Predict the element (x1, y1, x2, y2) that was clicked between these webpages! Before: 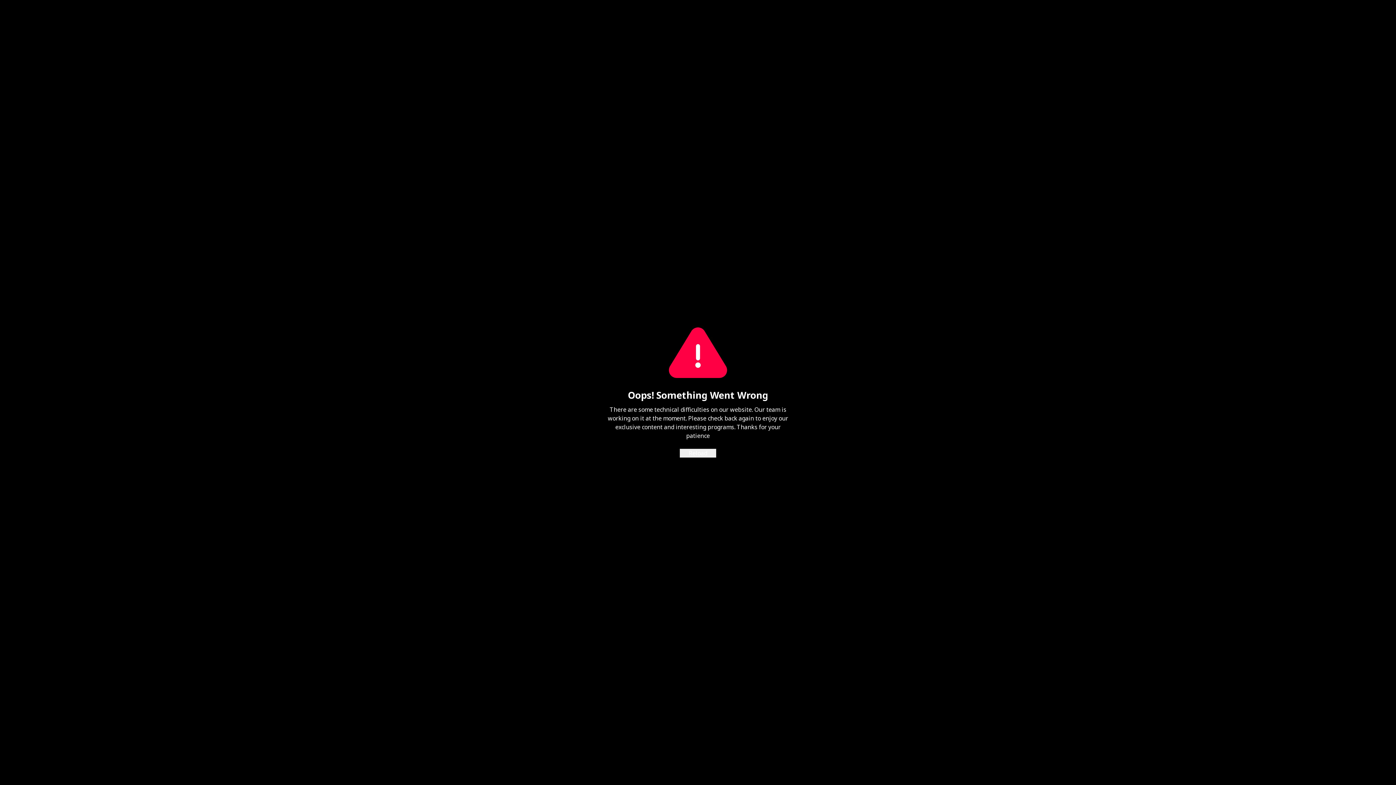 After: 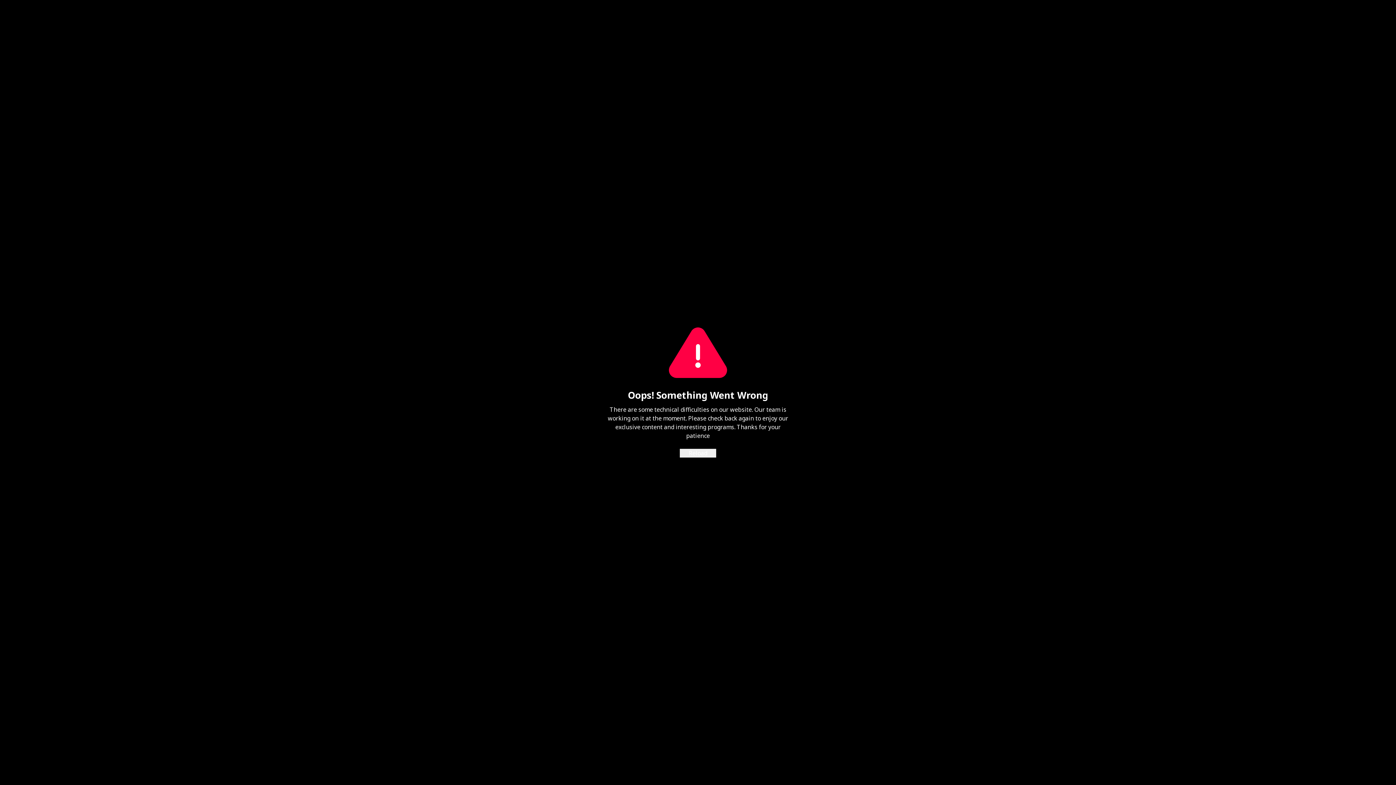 Action: bbox: (680, 449, 716, 457) label: Reload